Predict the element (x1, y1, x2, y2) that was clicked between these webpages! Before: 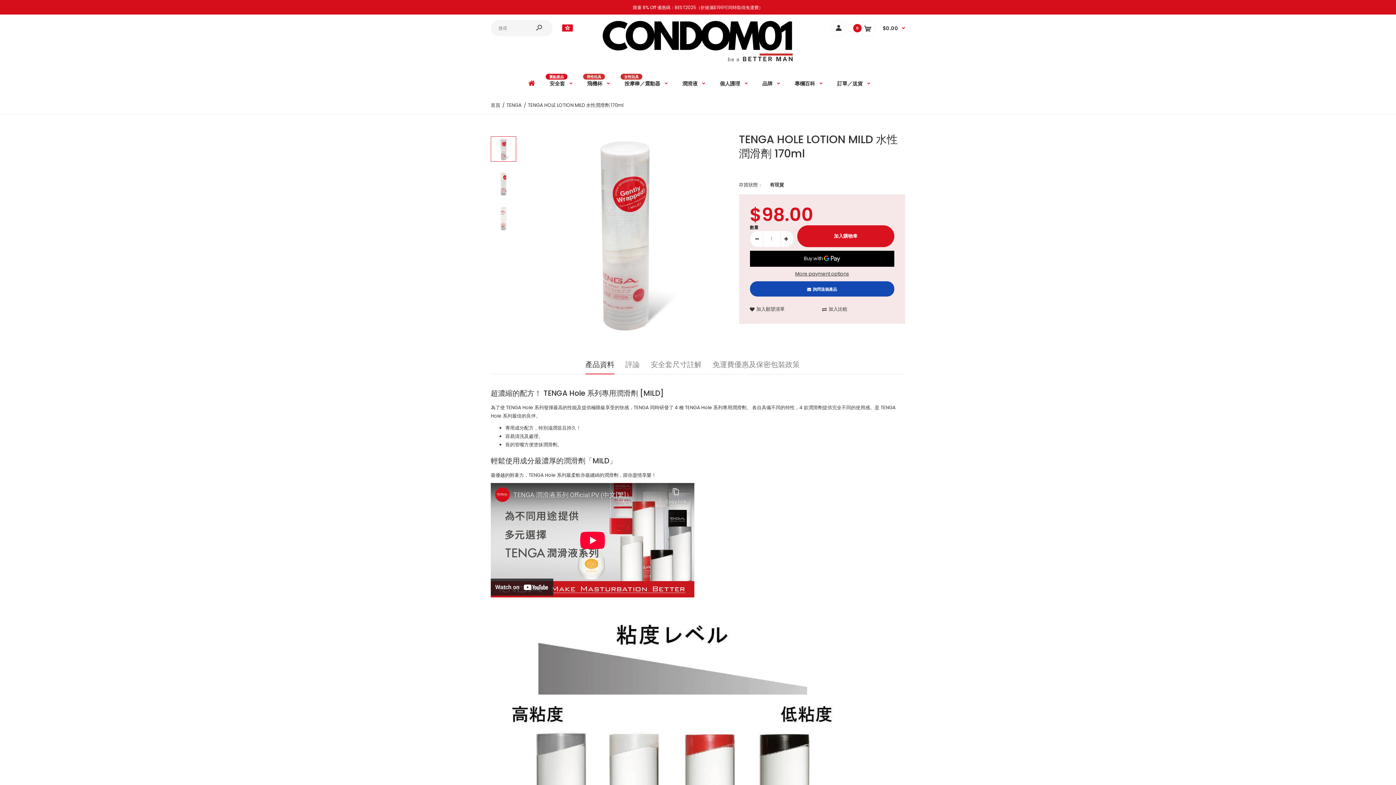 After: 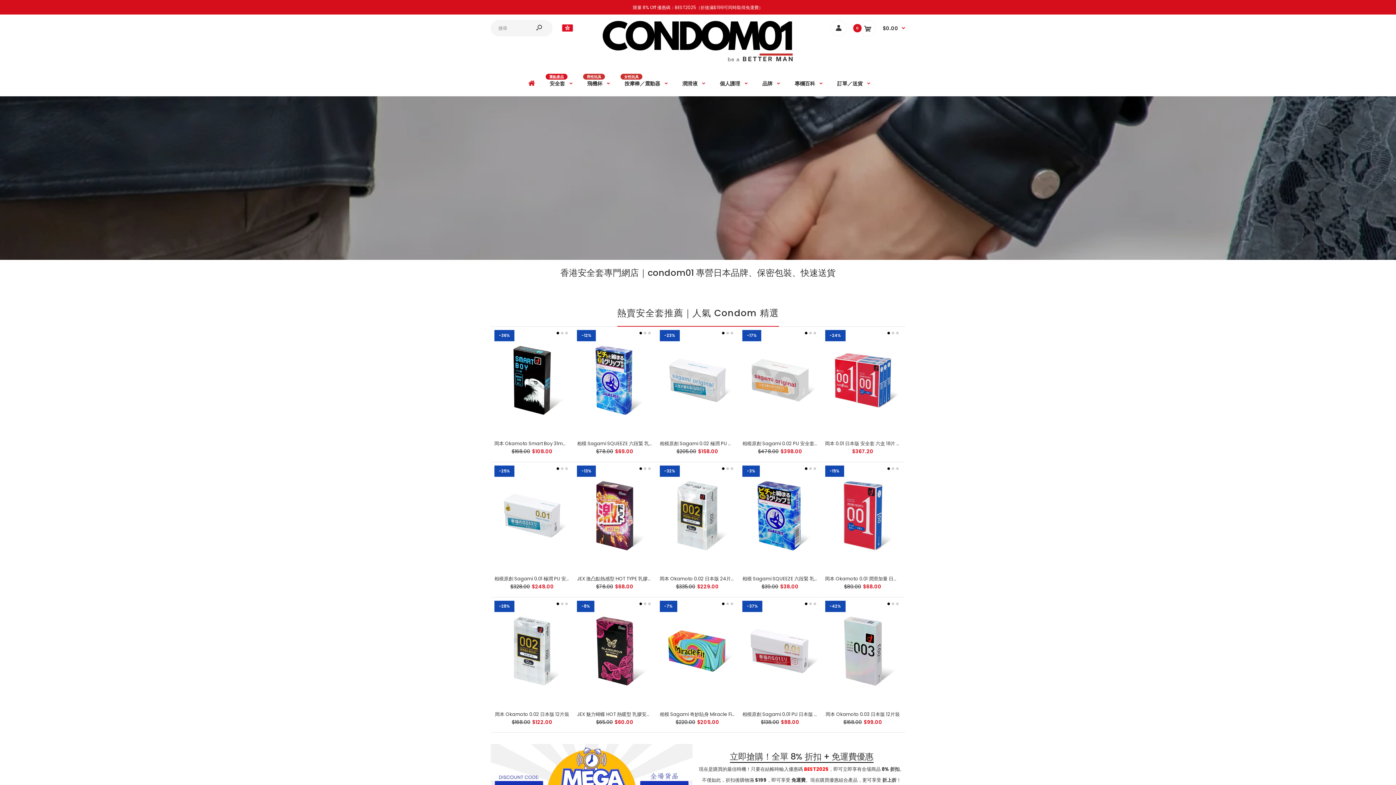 Action: bbox: (600, 57, 796, 64)